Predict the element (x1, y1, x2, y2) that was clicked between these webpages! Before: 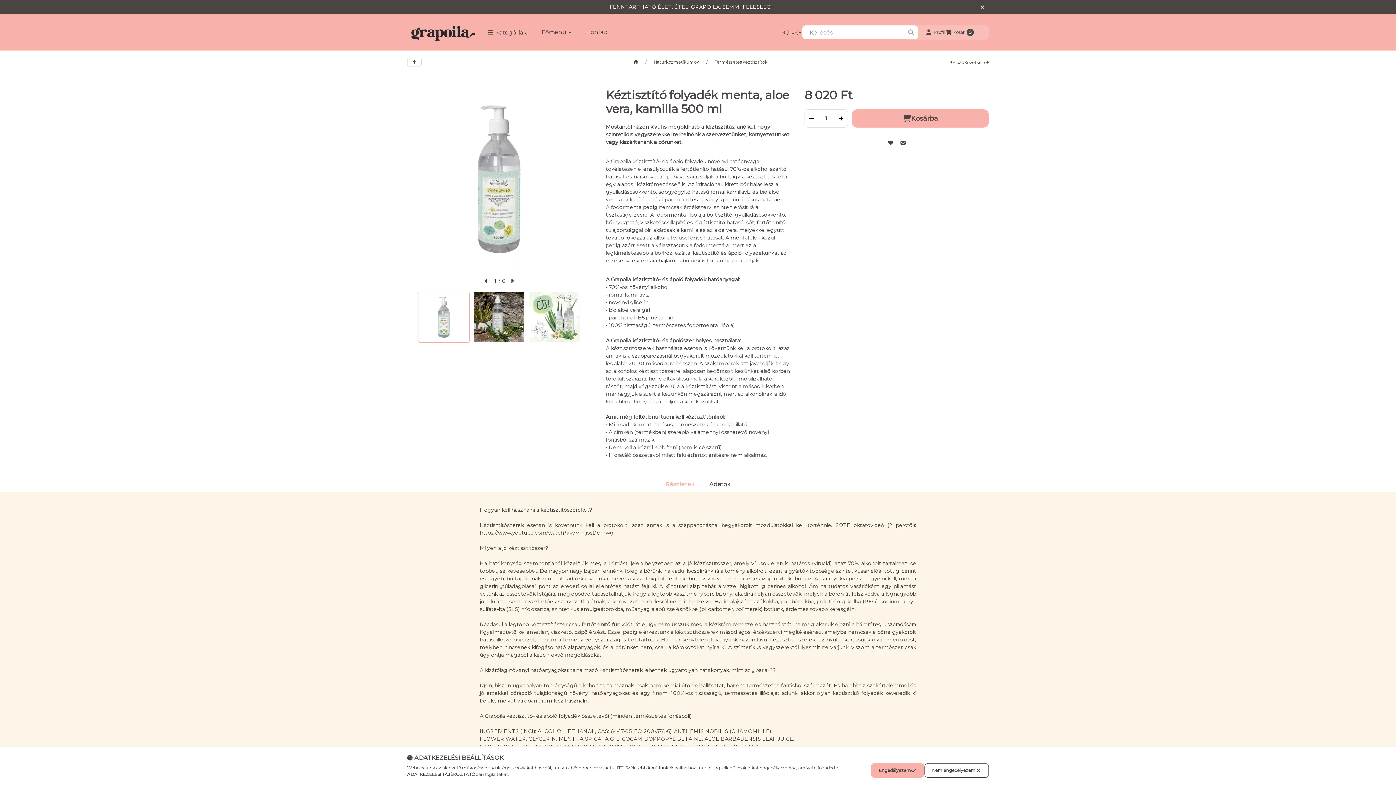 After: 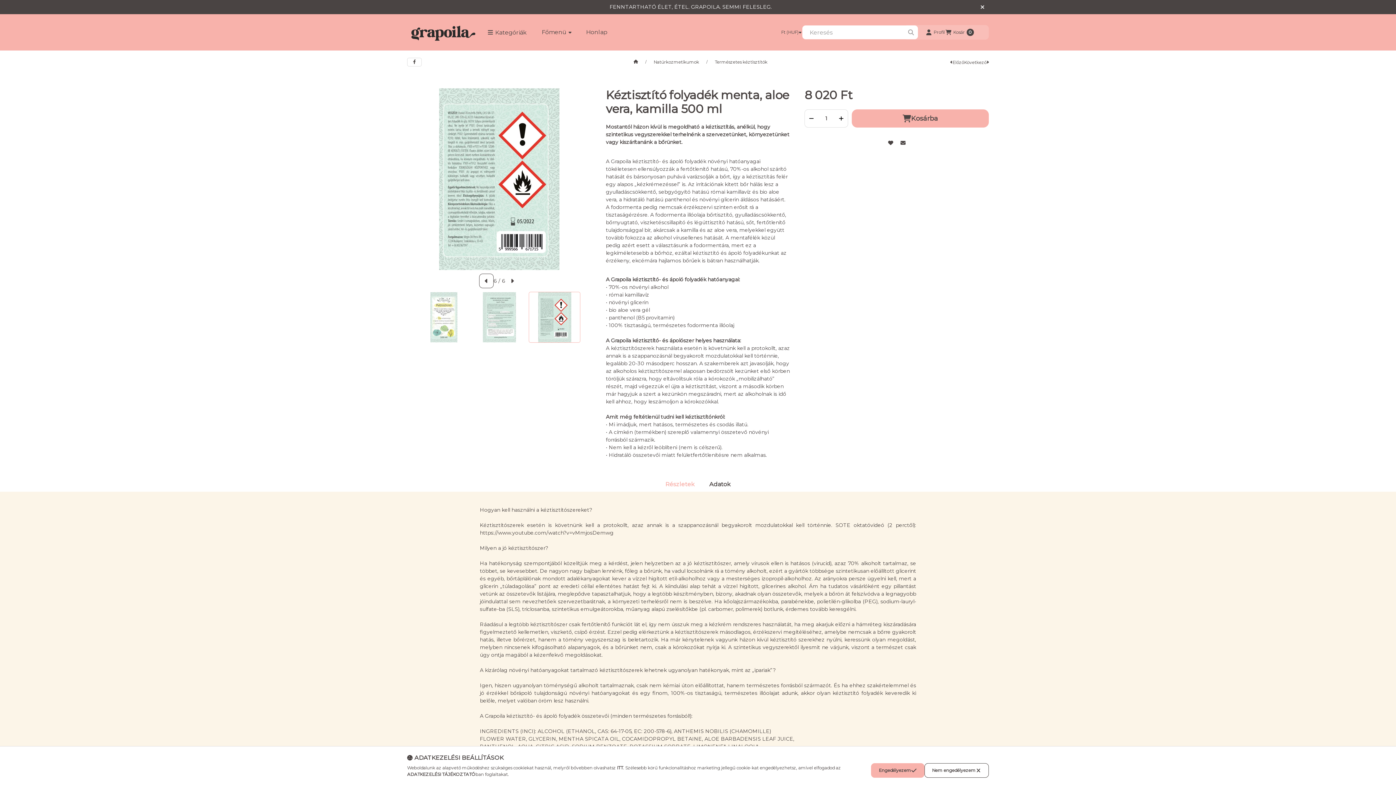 Action: bbox: (479, 273, 493, 288) label: előző